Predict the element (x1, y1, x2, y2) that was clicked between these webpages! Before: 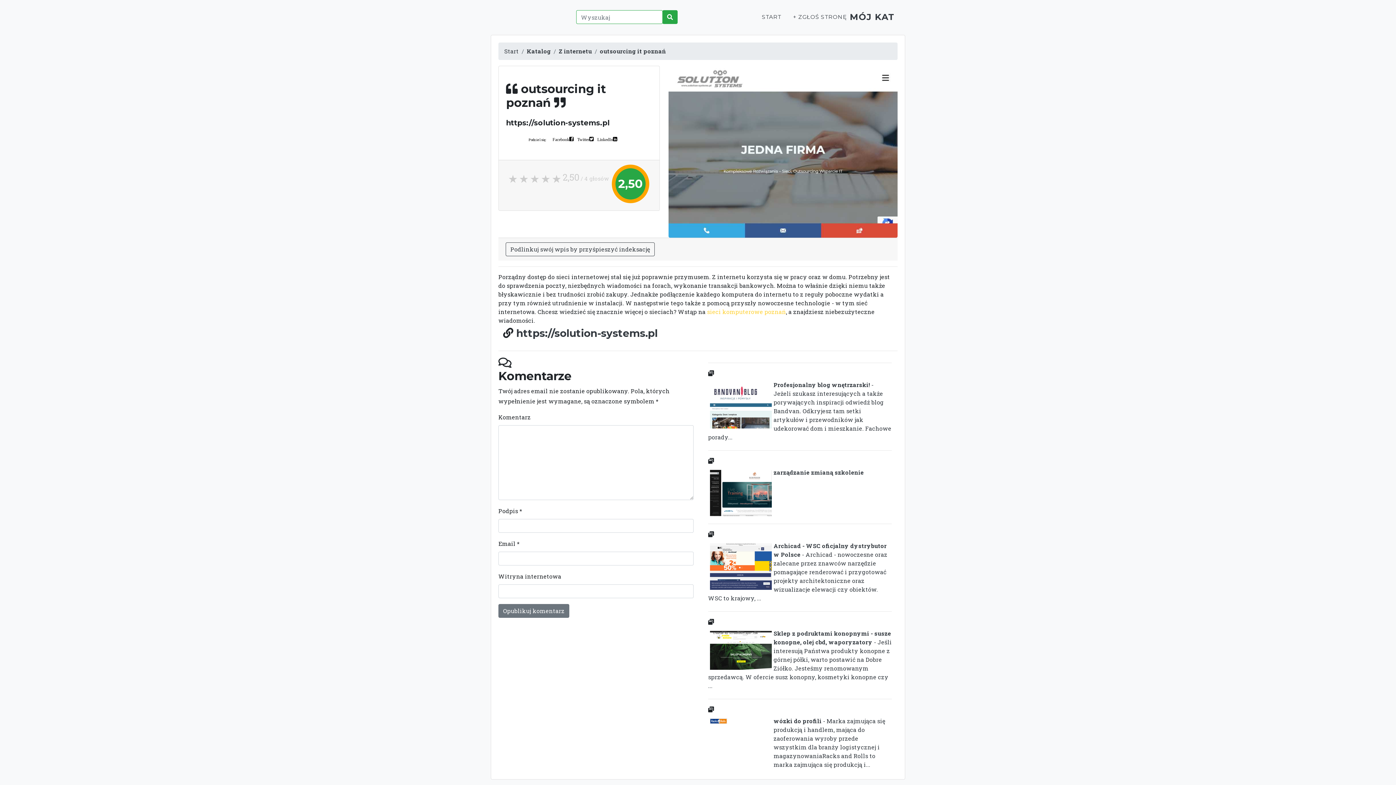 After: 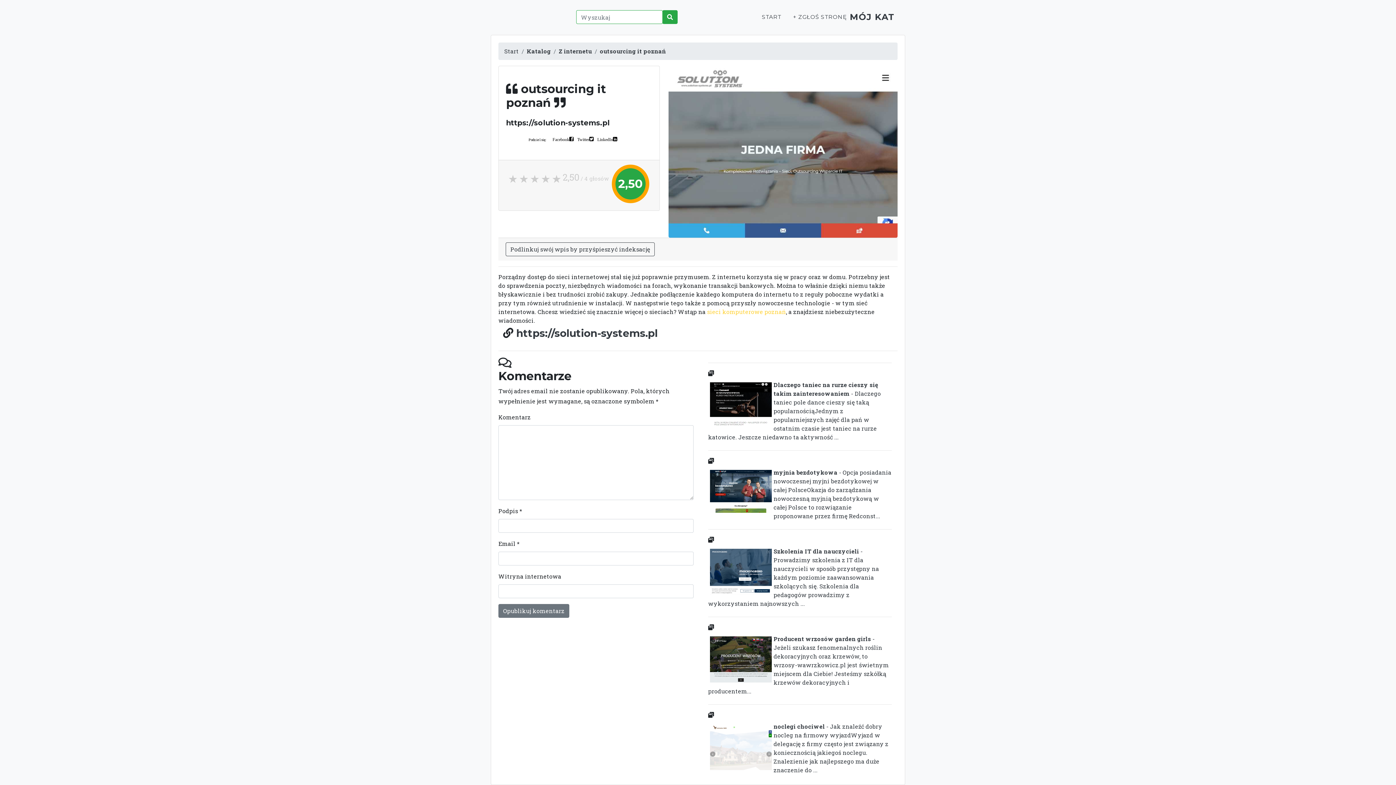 Action: bbox: (600, 46, 665, 55) label: outsourcing it poznań